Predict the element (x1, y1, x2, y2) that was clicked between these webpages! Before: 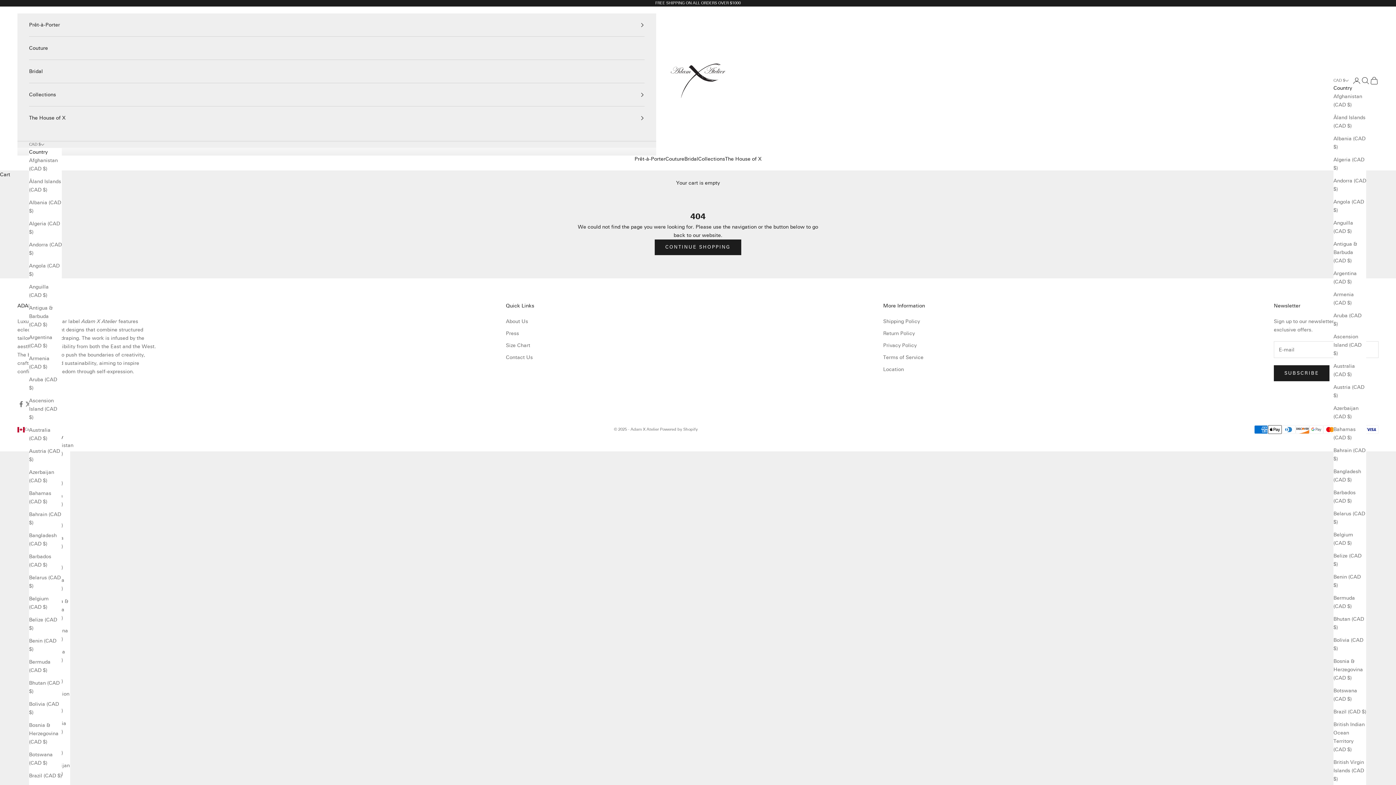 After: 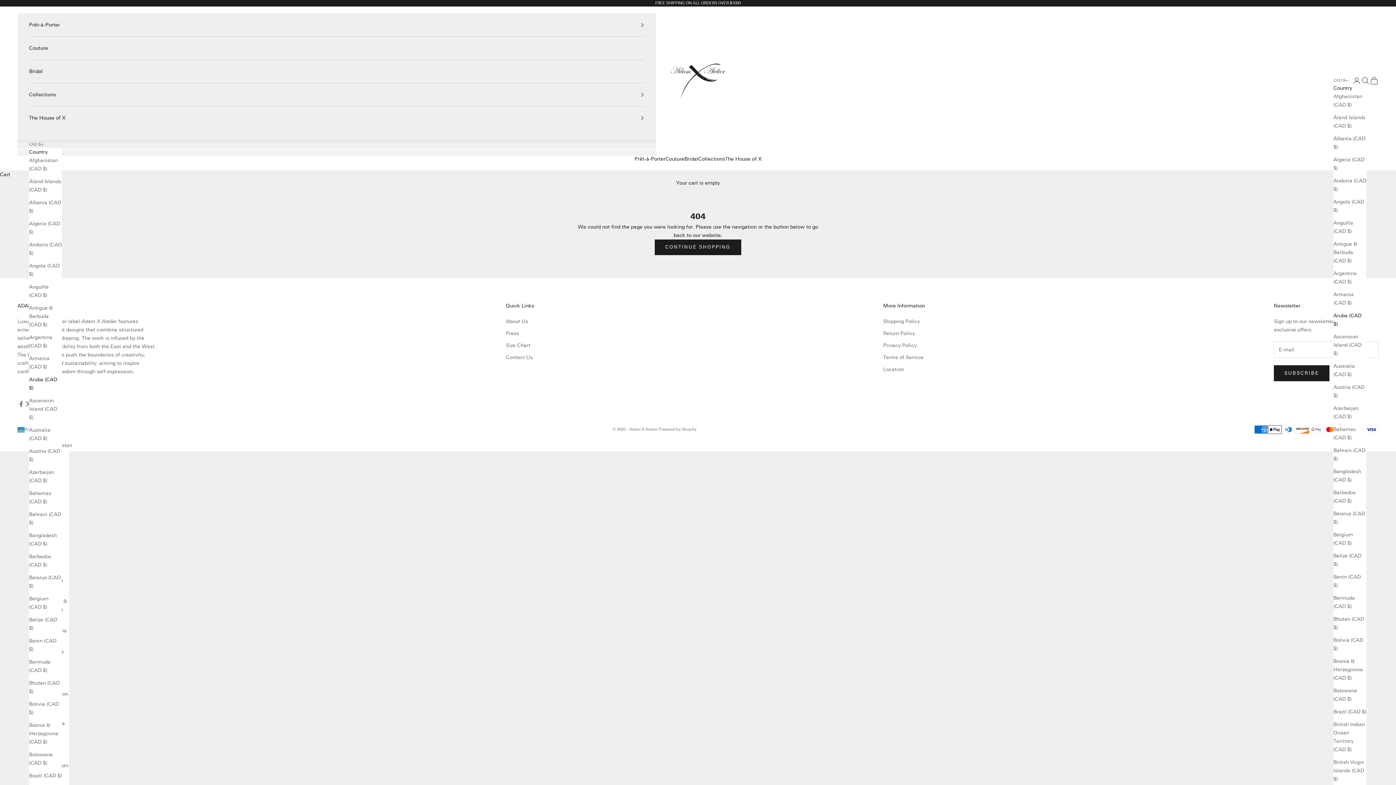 Action: label: Aruba (CAD $) bbox: (29, 375, 61, 392)